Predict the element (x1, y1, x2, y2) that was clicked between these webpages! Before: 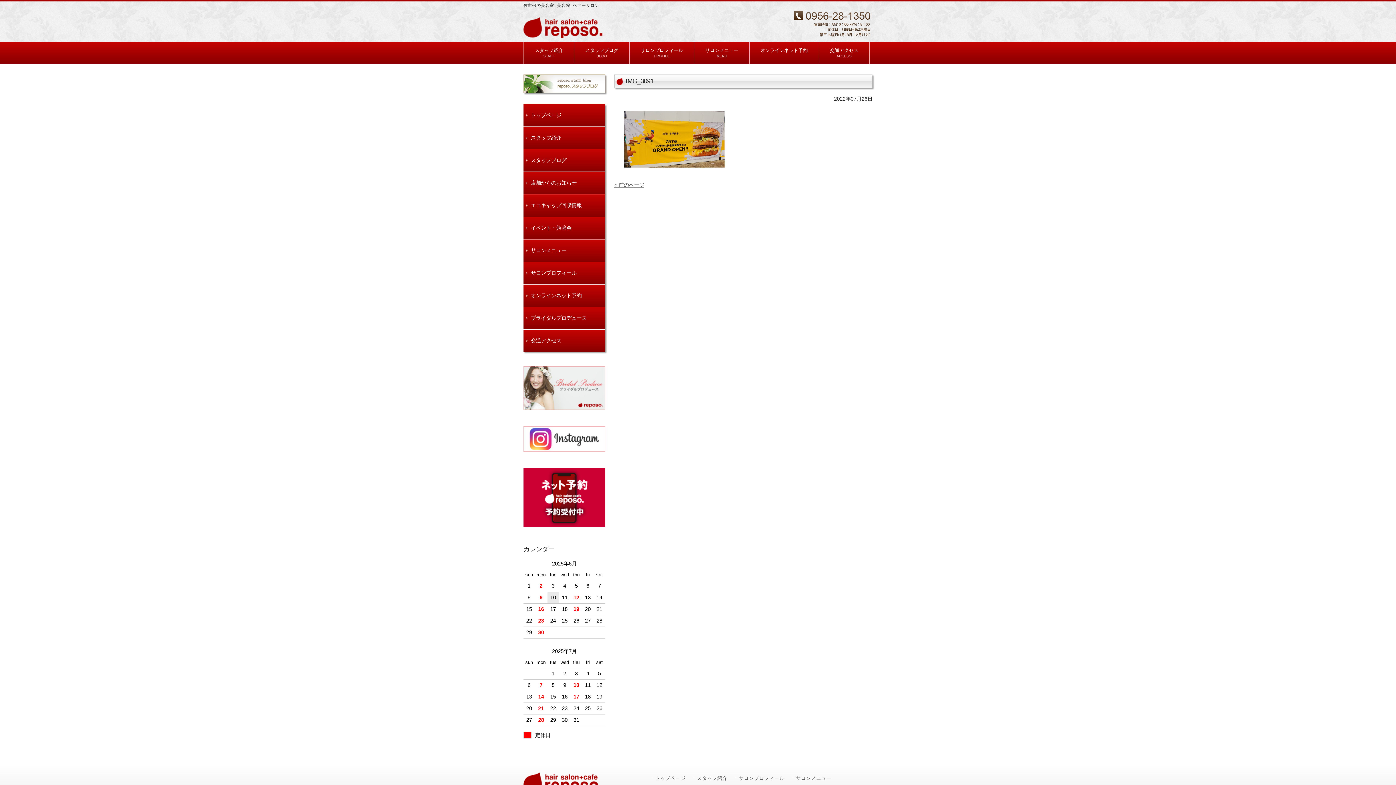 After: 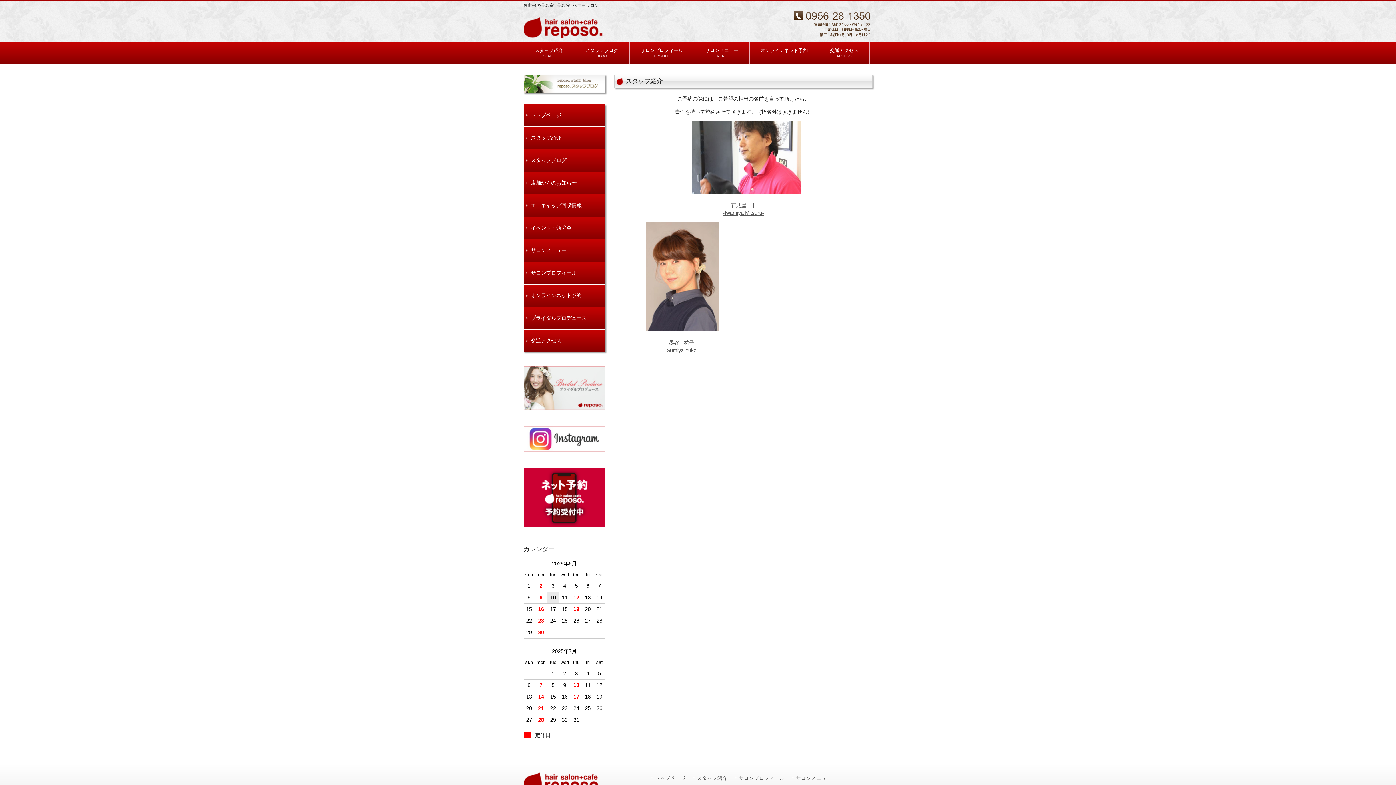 Action: label: スタッフ紹介 bbox: (523, 126, 605, 149)